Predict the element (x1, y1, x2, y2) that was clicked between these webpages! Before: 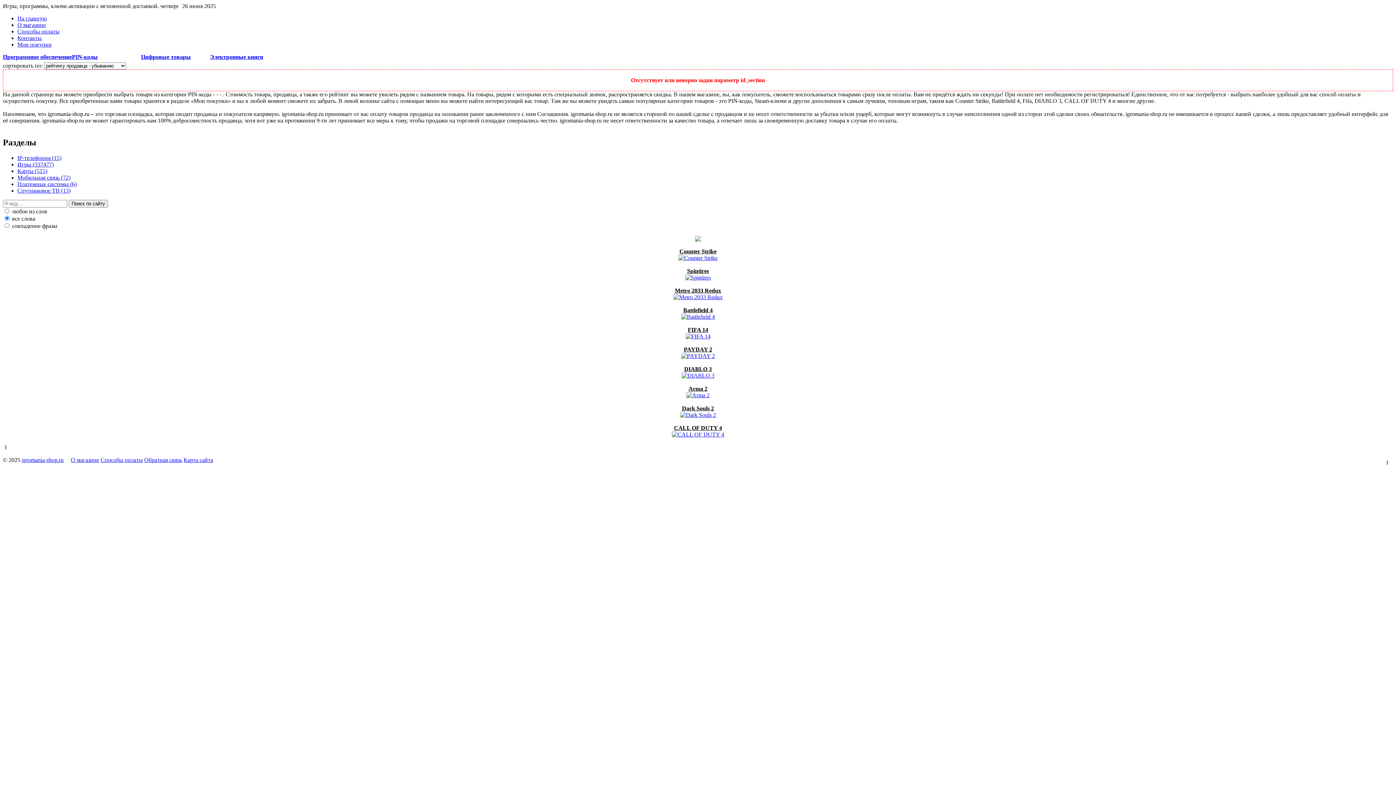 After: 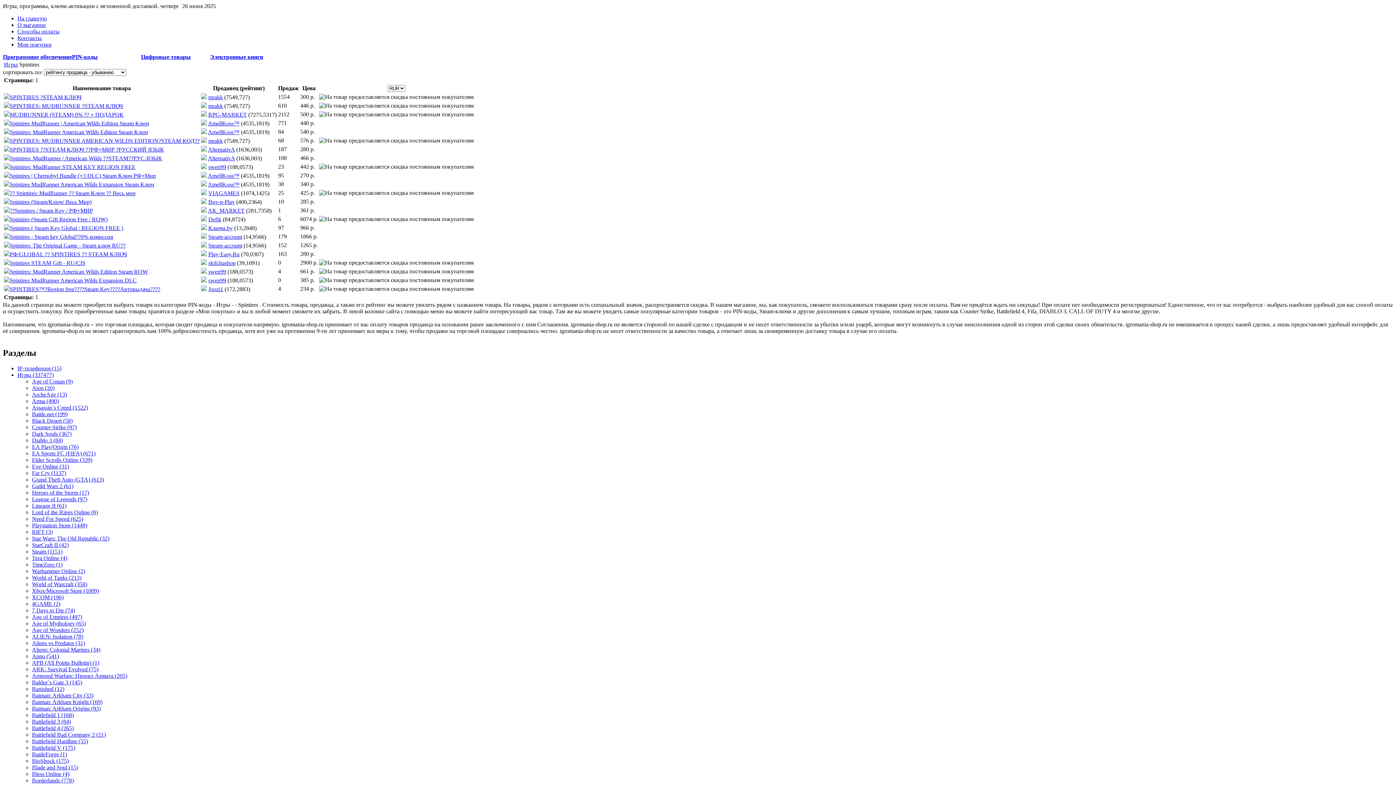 Action: bbox: (685, 274, 711, 280)